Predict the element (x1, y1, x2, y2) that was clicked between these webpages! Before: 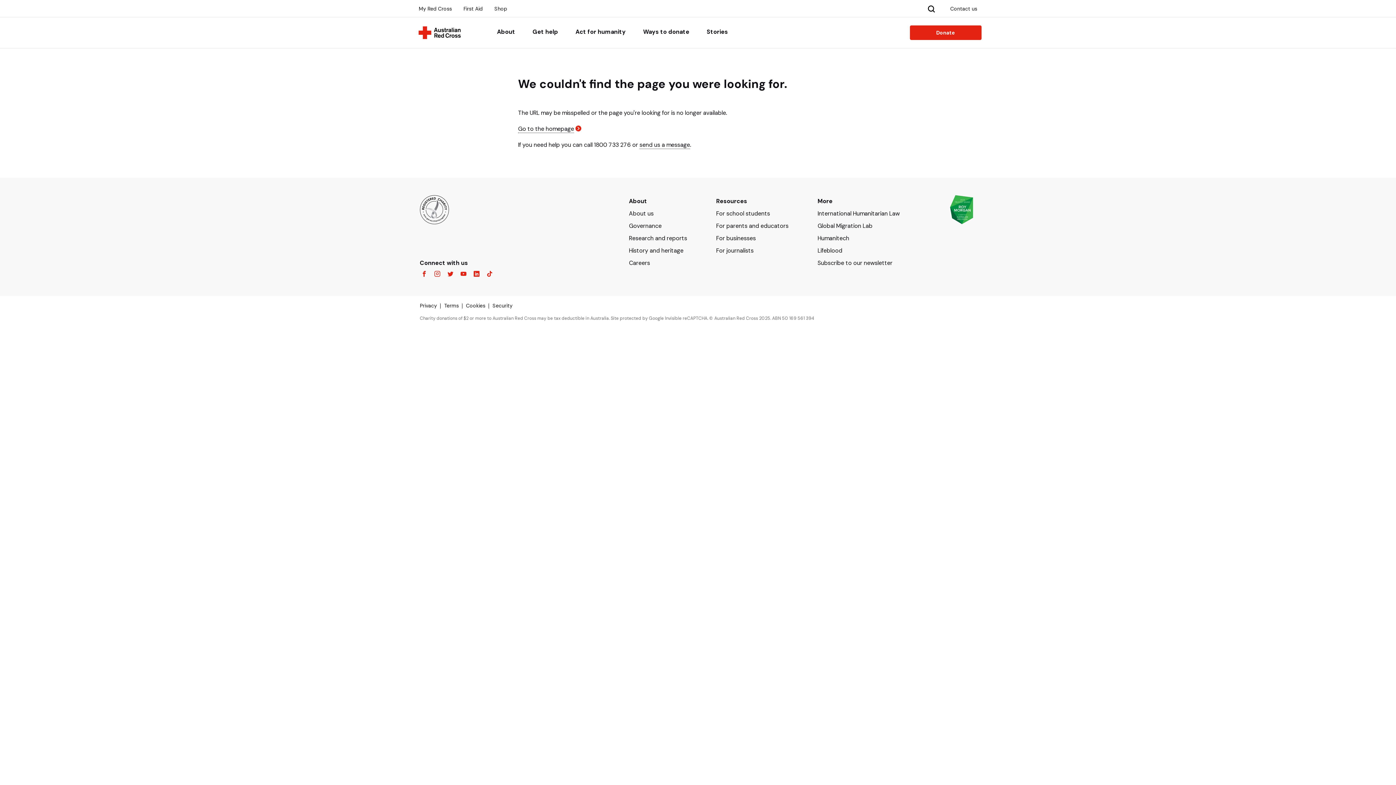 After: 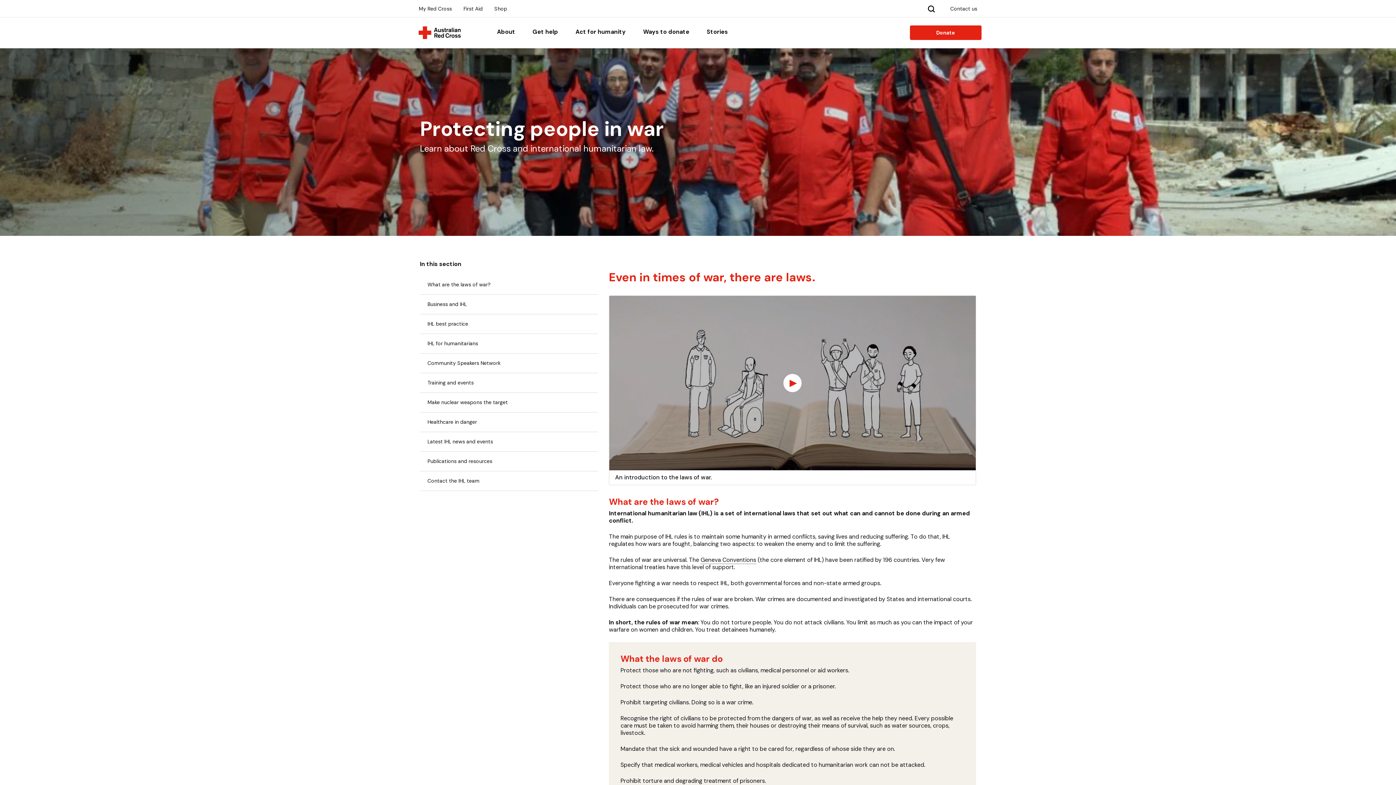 Action: label: International Humanitarian Law bbox: (817, 209, 900, 217)